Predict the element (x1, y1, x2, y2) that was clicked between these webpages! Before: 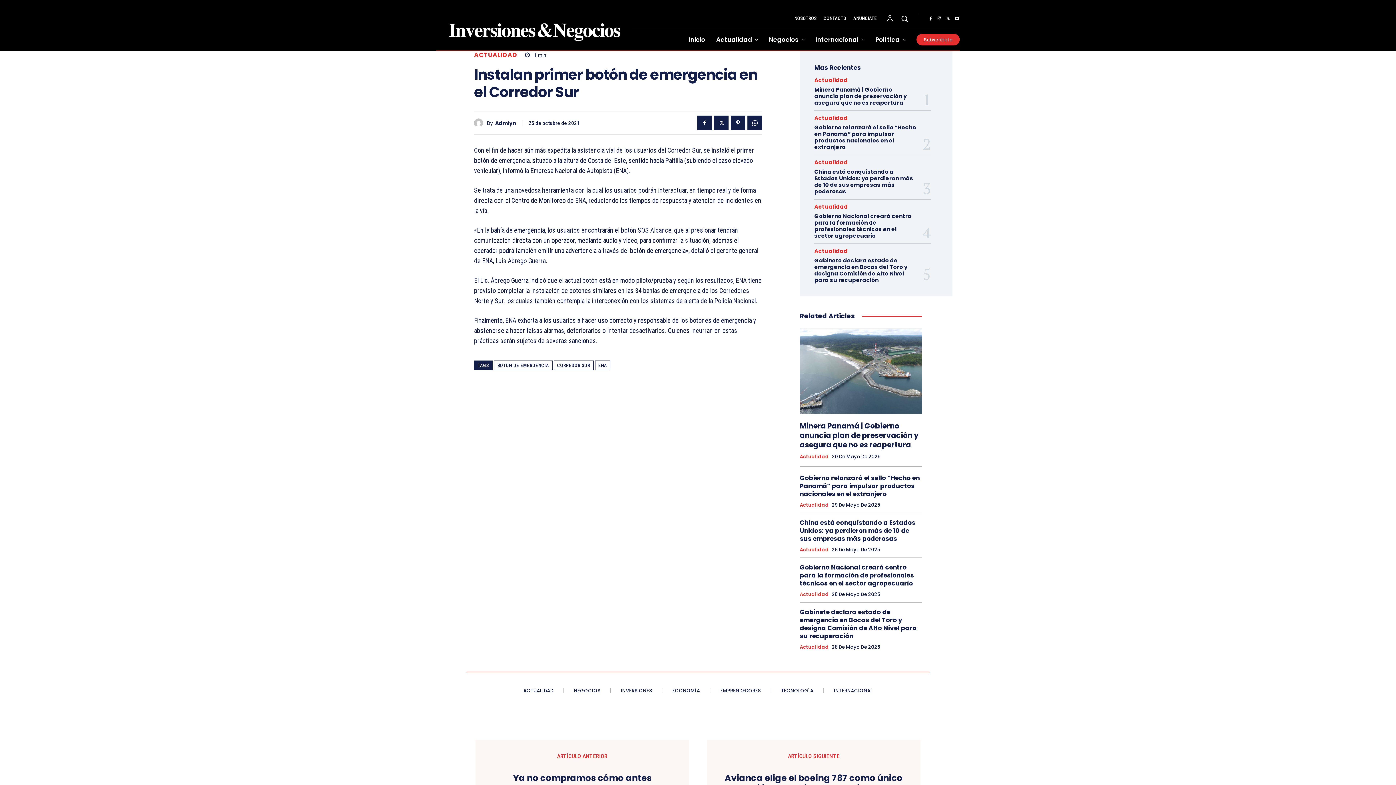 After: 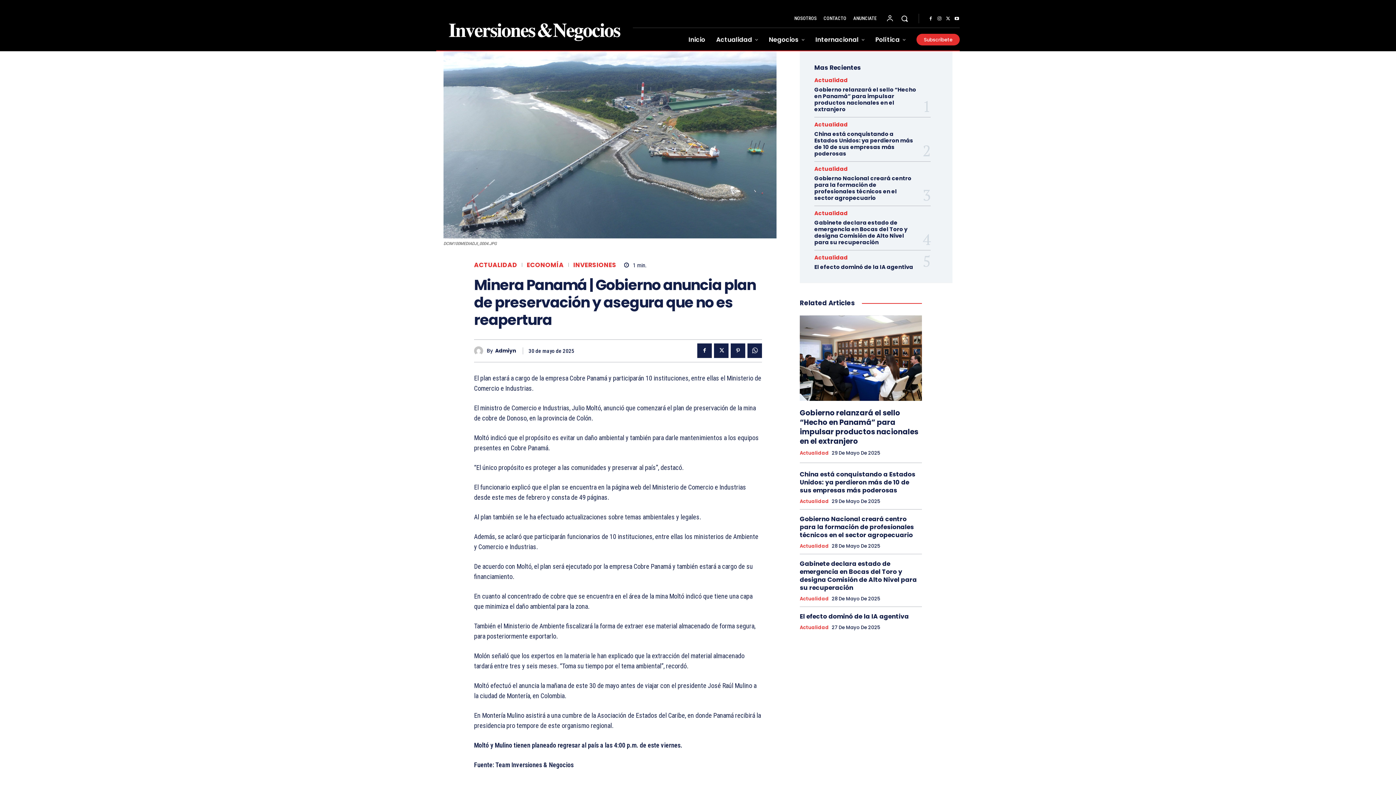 Action: bbox: (814, 85, 906, 106) label: Minera Panamá | Gobierno anuncia plan de preservación y asegura que no es reapertura